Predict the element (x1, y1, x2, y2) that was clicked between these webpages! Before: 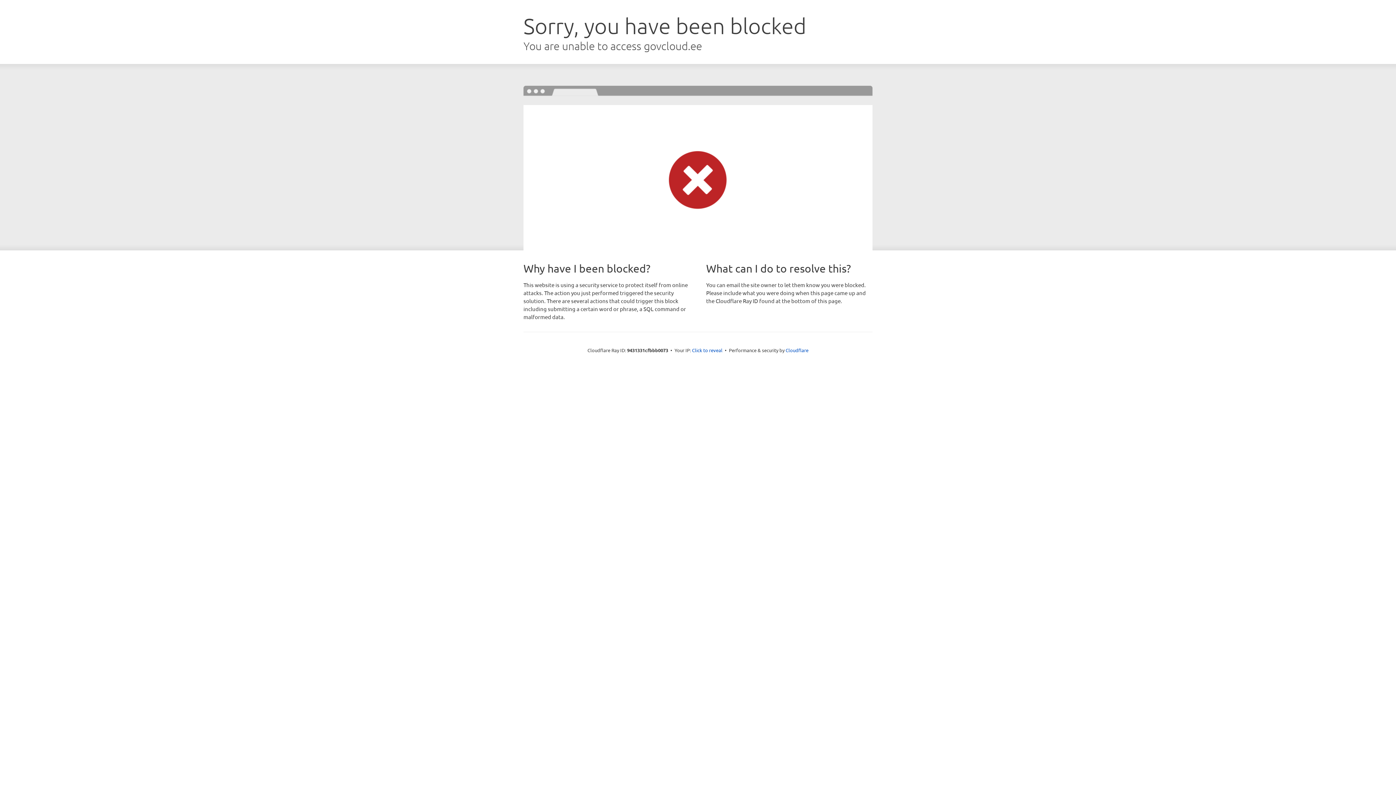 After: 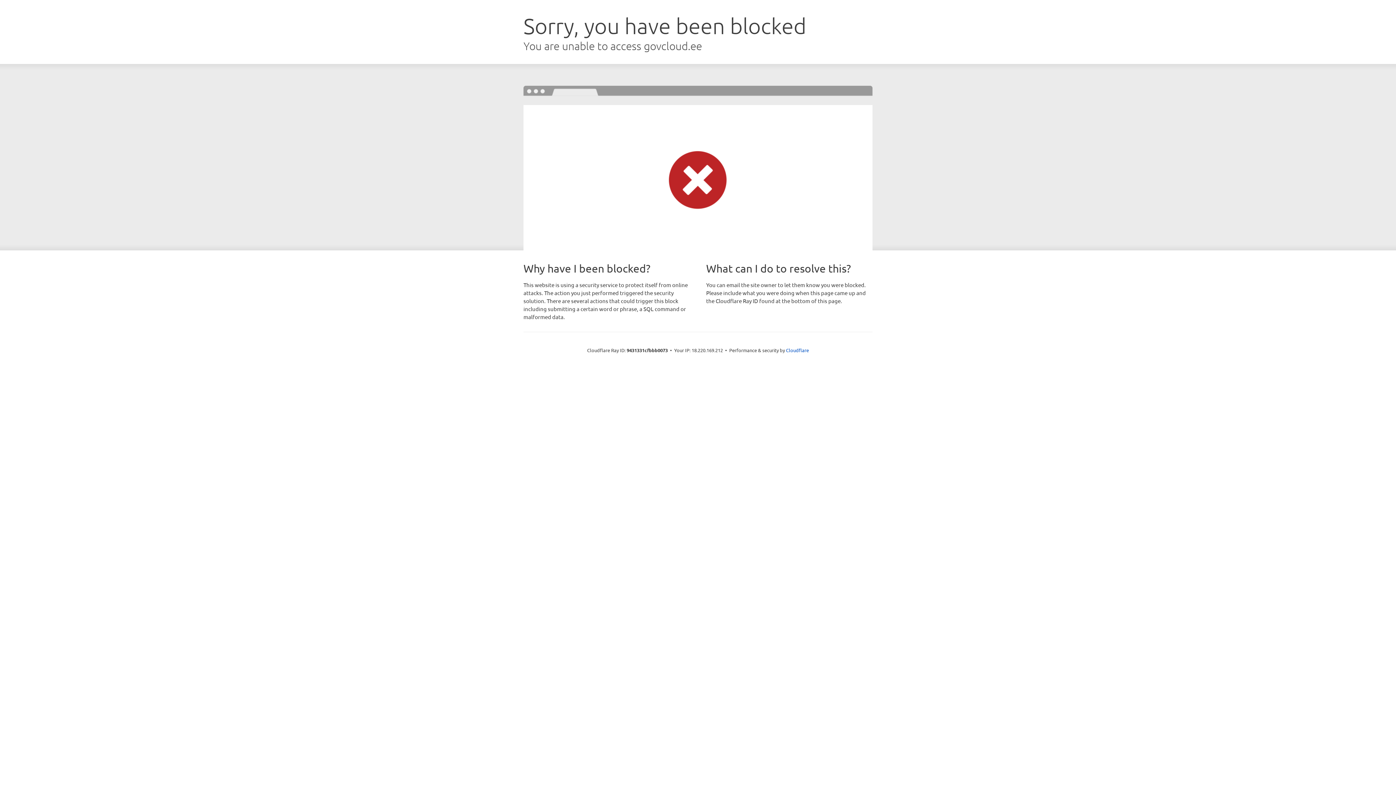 Action: label: Click to reveal bbox: (692, 346, 722, 353)